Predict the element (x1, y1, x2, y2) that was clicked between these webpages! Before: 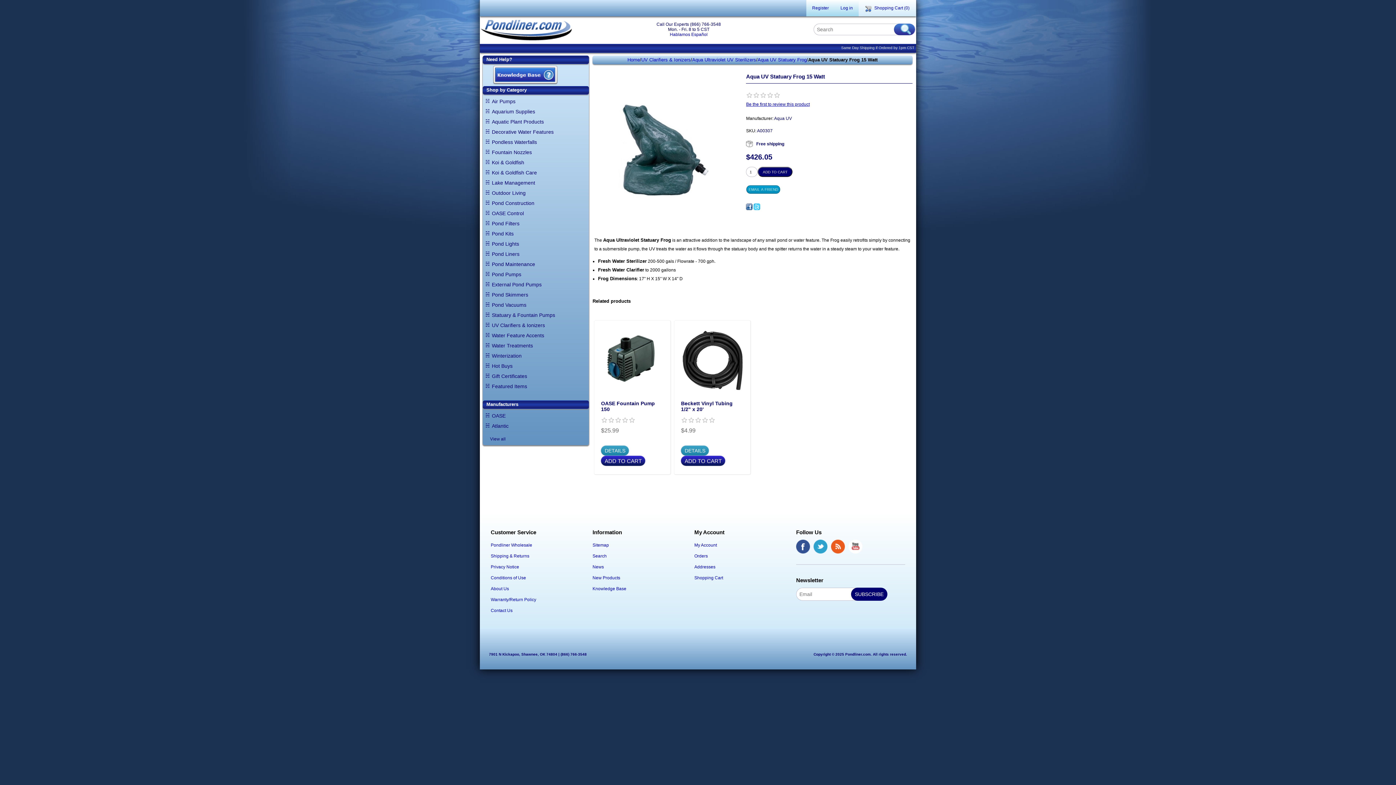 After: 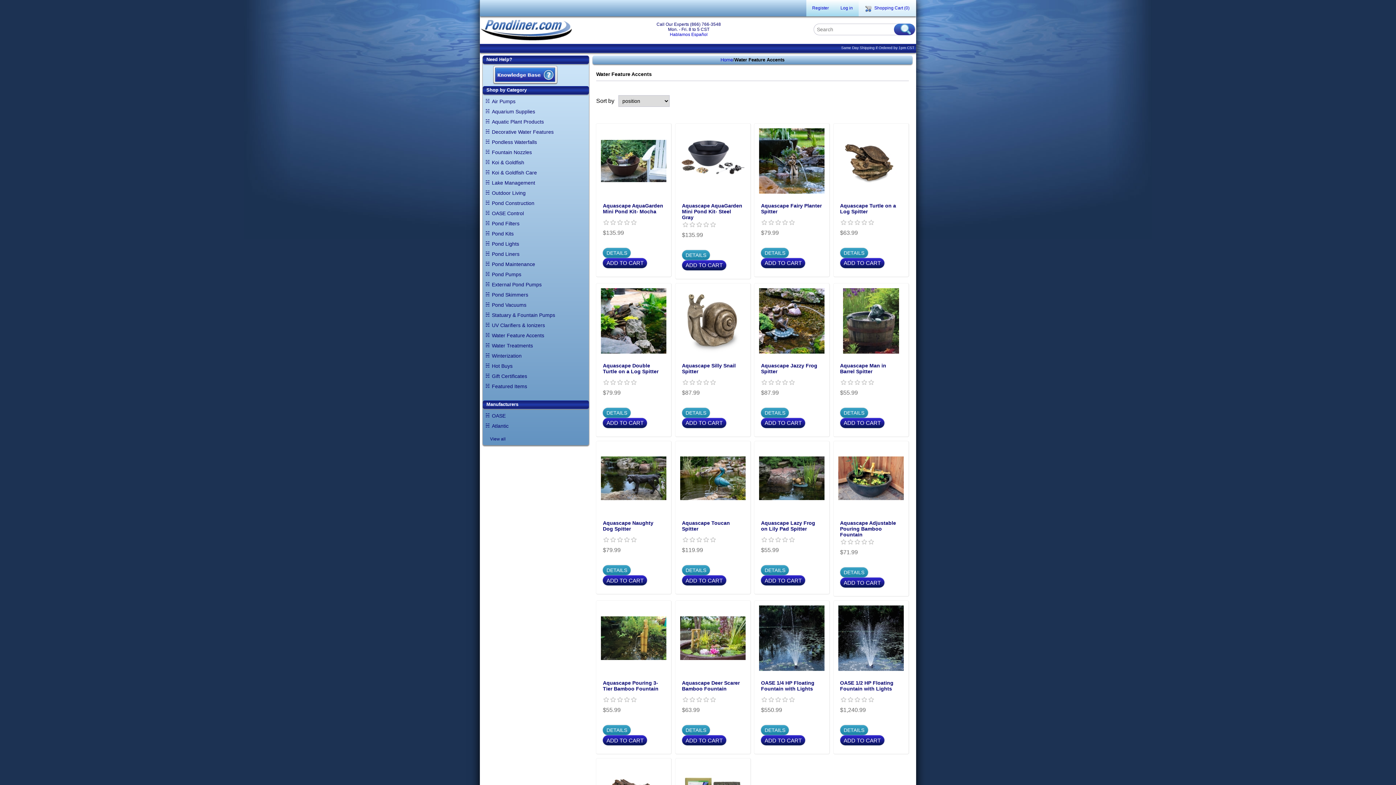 Action: bbox: (492, 332, 544, 338) label: Water Feature Accents